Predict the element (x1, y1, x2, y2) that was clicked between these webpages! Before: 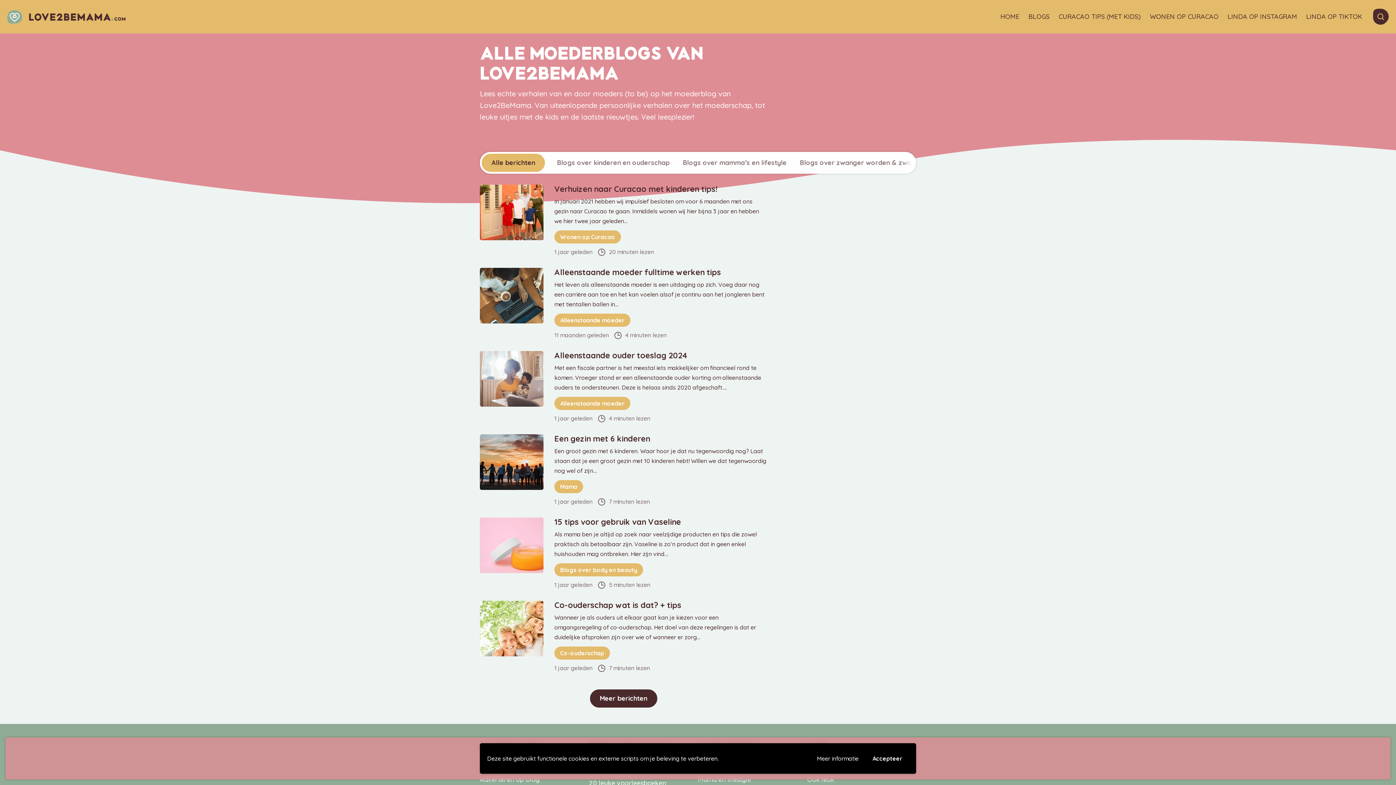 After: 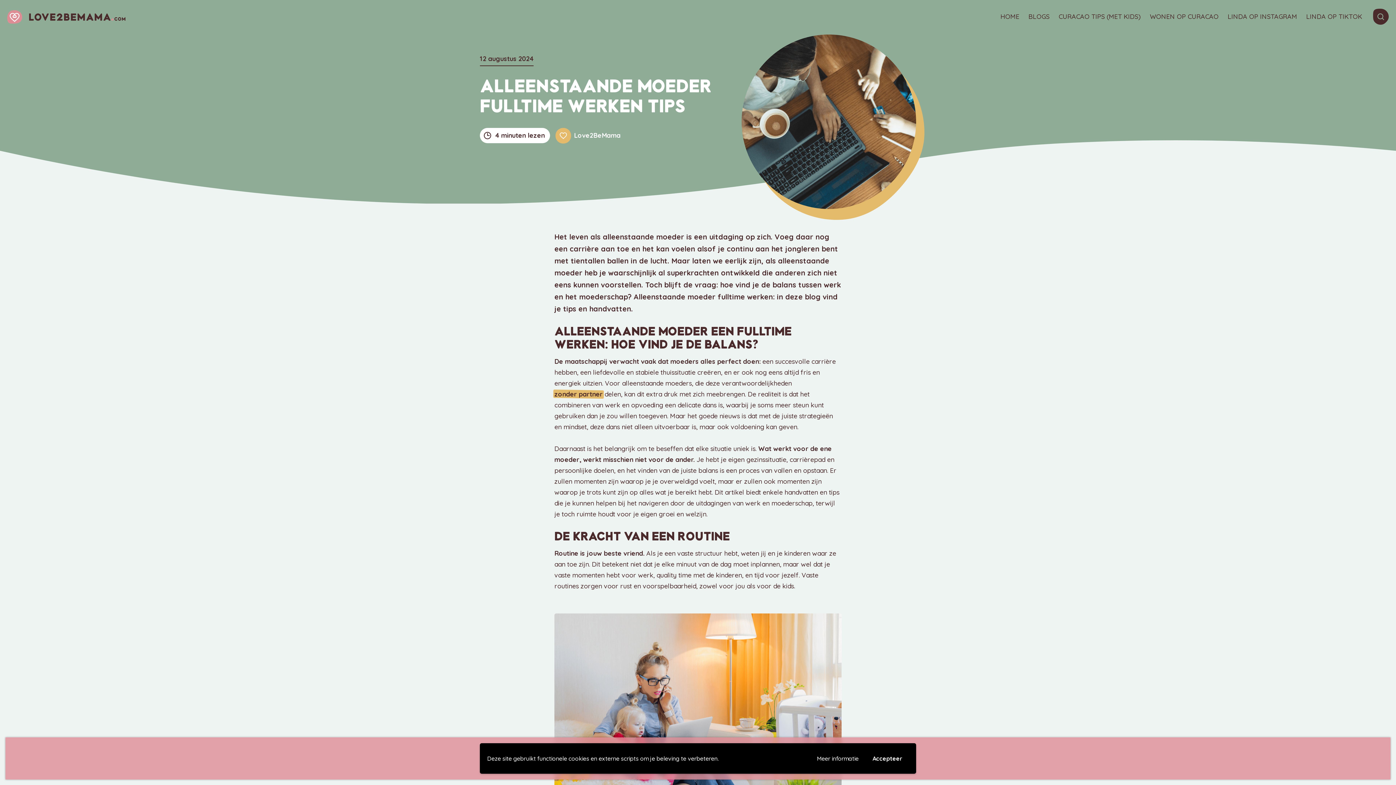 Action: bbox: (480, 268, 767, 340)